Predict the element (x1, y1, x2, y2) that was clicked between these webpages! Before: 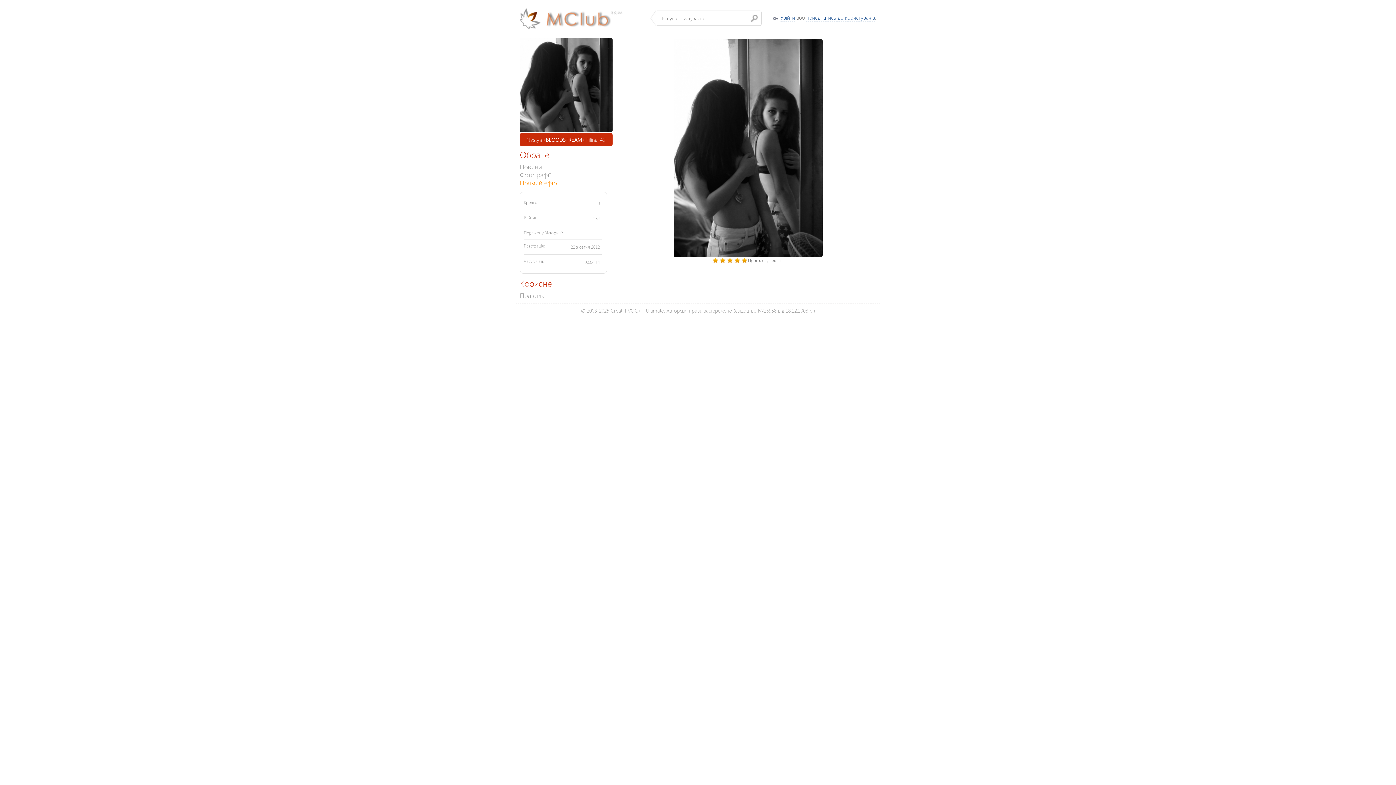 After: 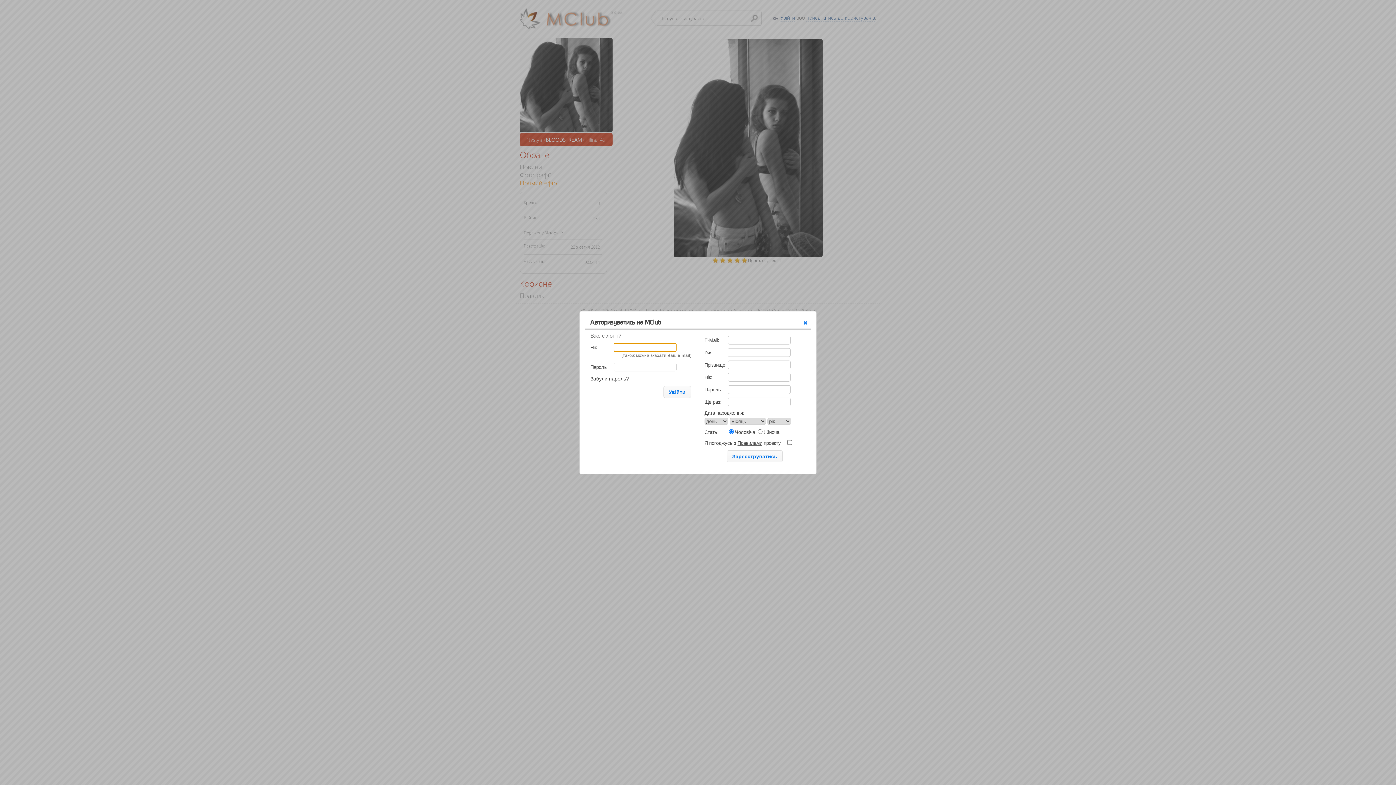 Action: bbox: (780, 13, 795, 21) label: Увійти